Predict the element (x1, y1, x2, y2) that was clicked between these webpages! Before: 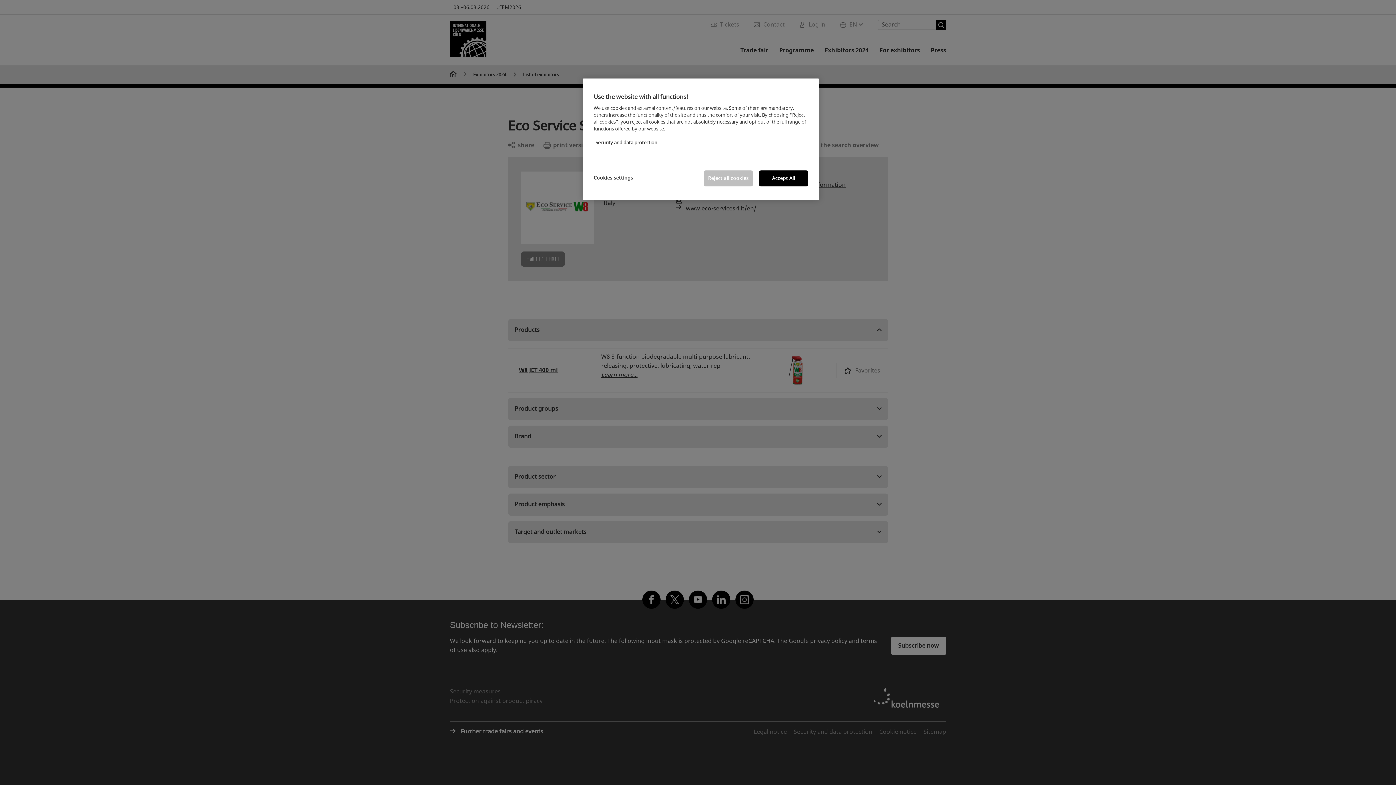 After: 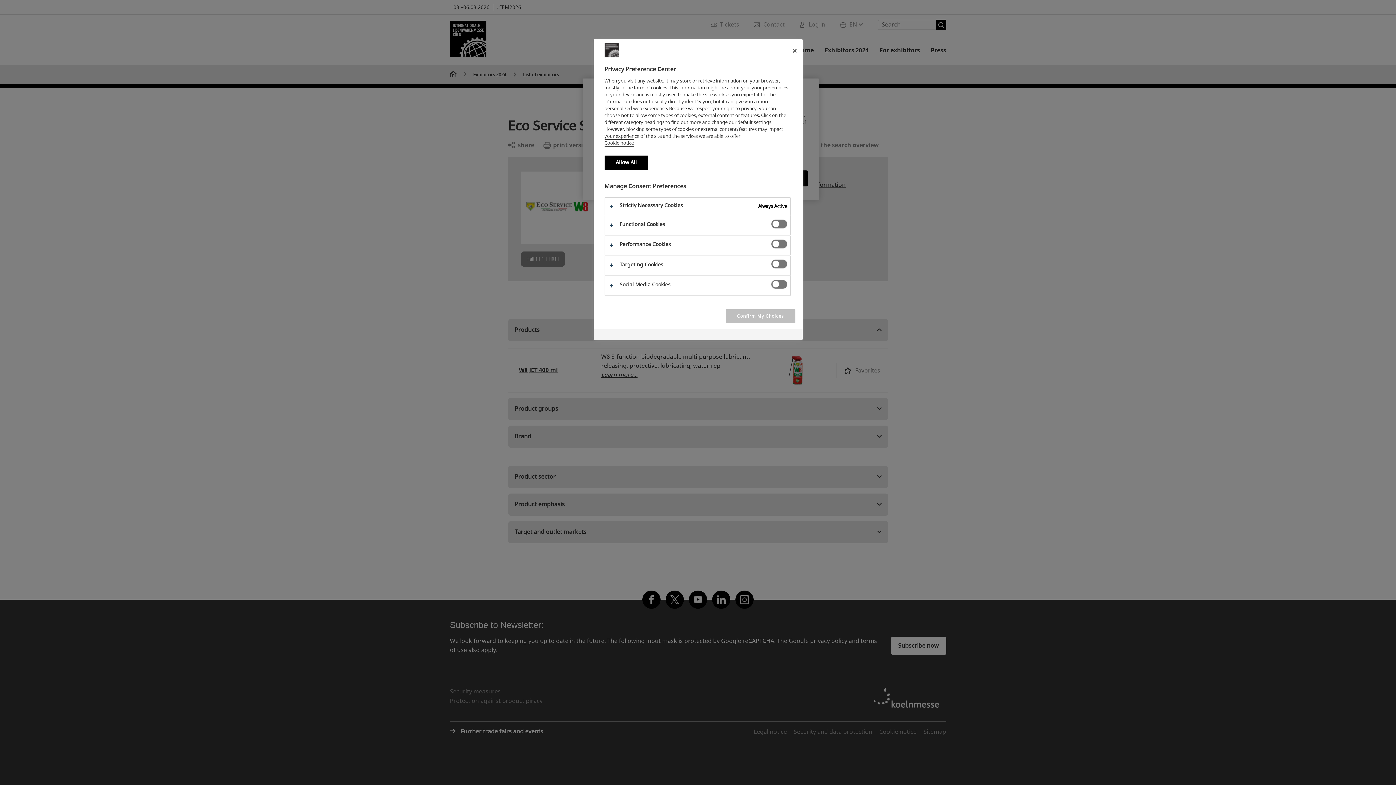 Action: bbox: (593, 170, 642, 185) label: Cookies settings